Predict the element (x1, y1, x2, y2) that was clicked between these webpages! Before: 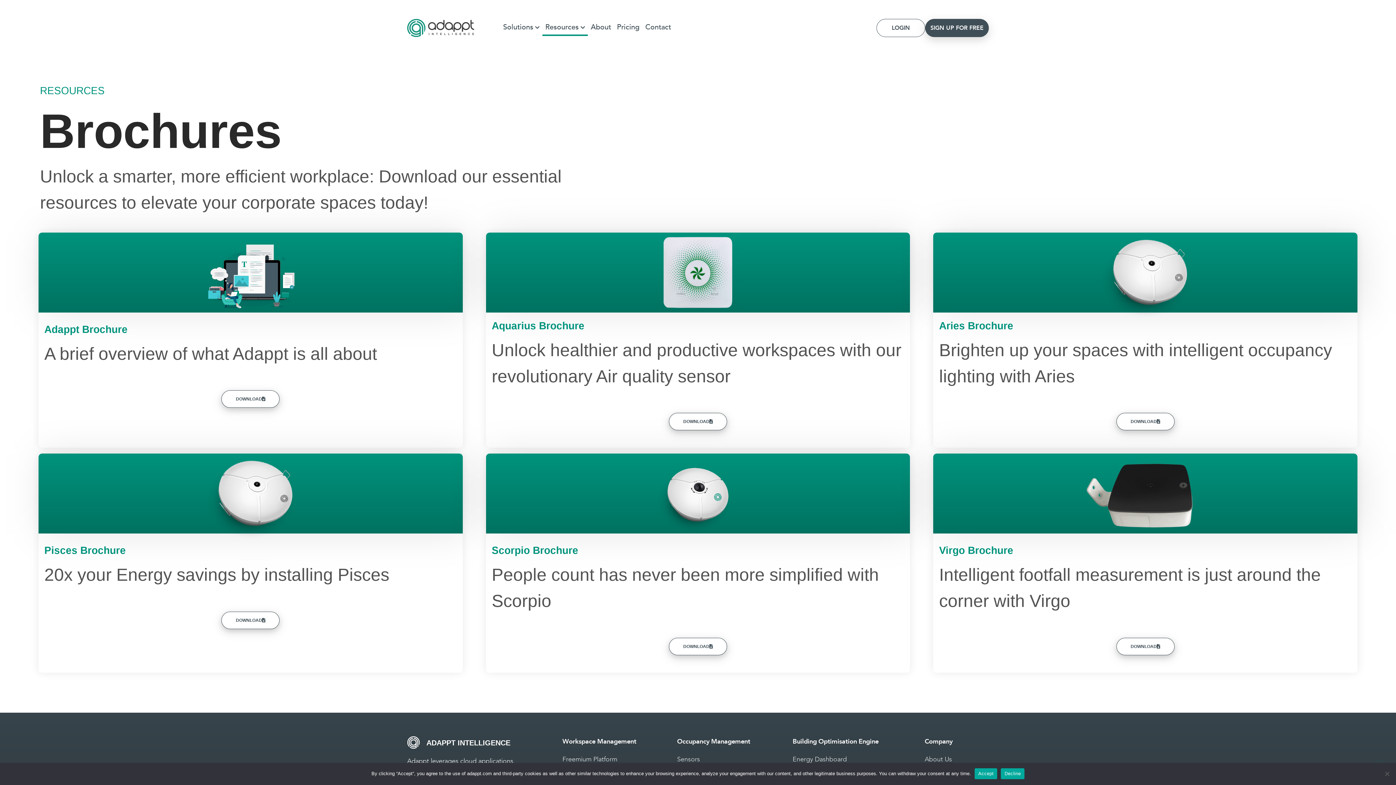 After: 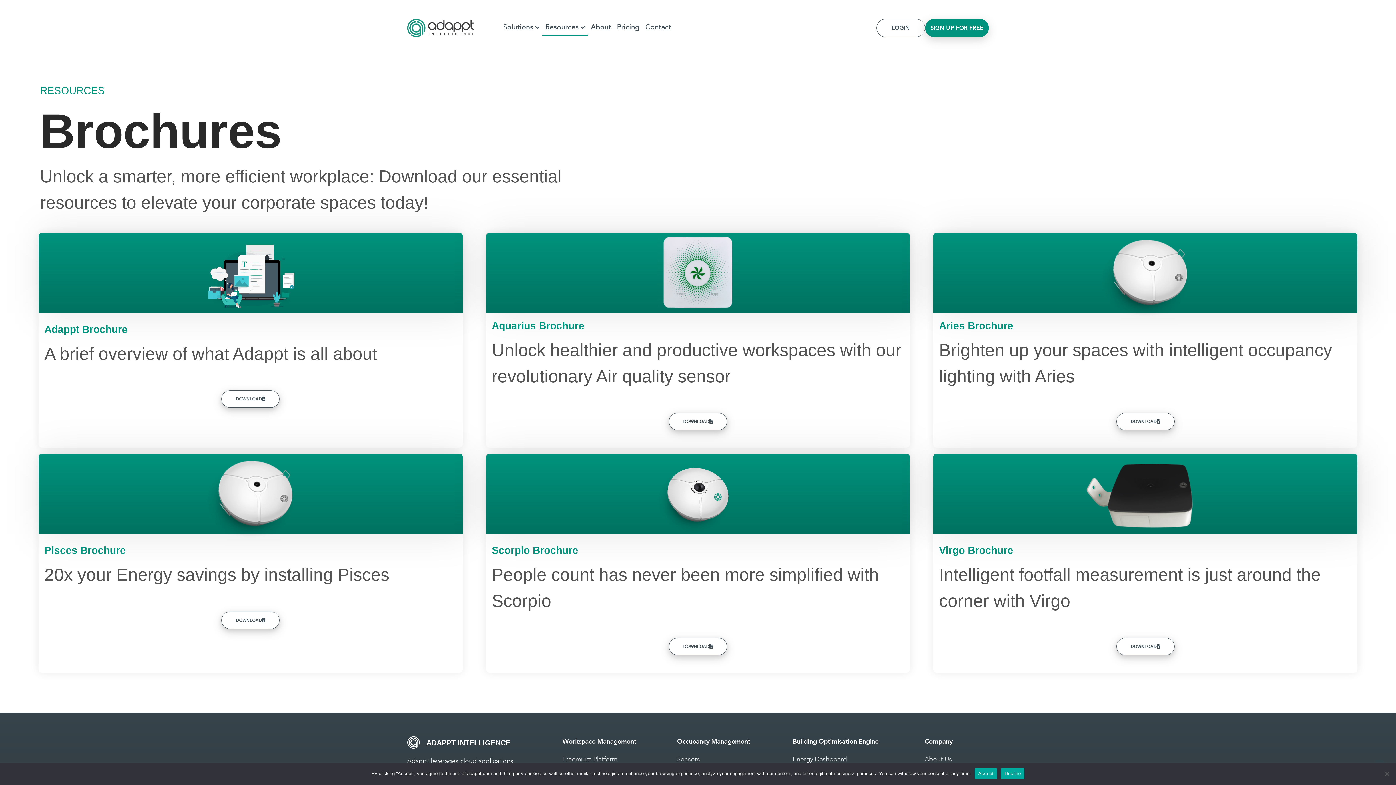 Action: bbox: (925, 18, 989, 37) label: SIGN UP FOR FREE